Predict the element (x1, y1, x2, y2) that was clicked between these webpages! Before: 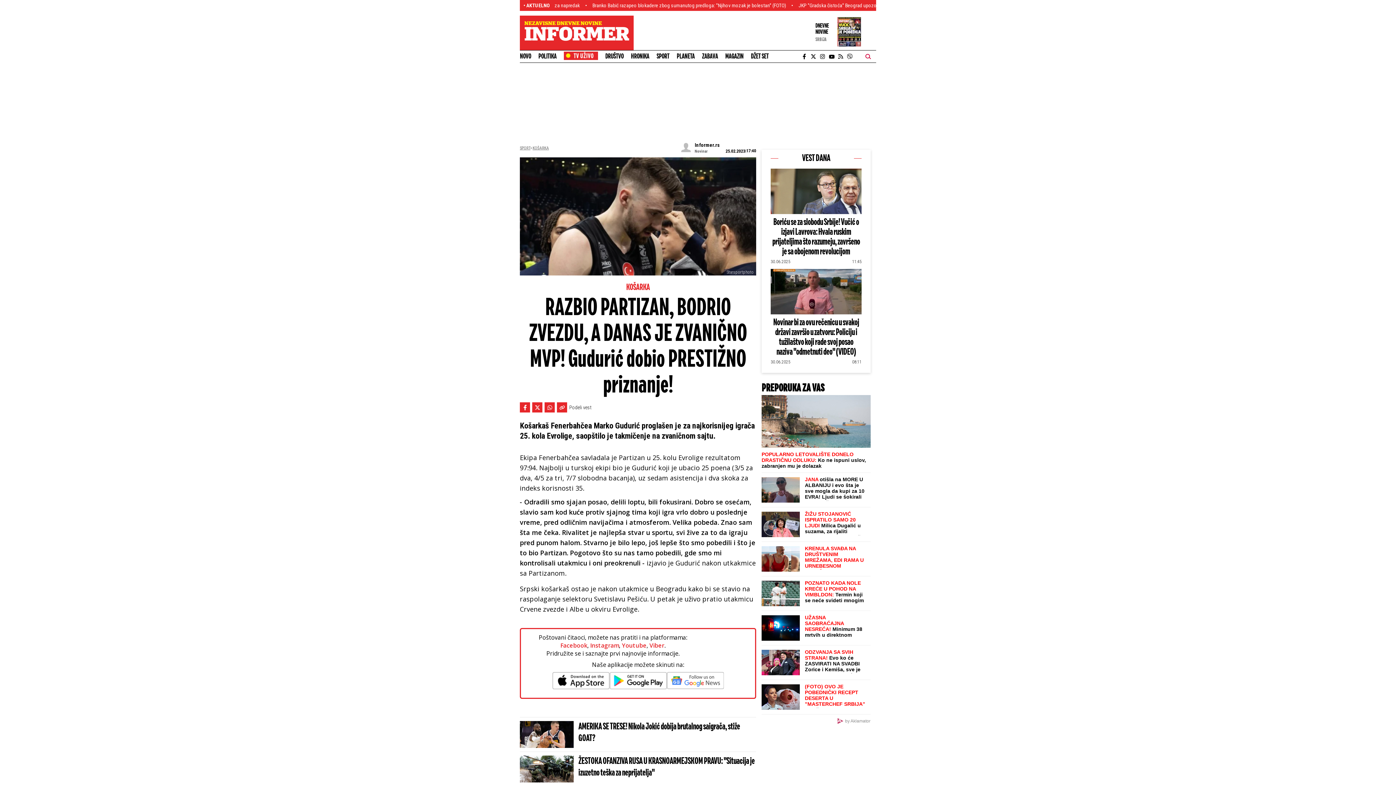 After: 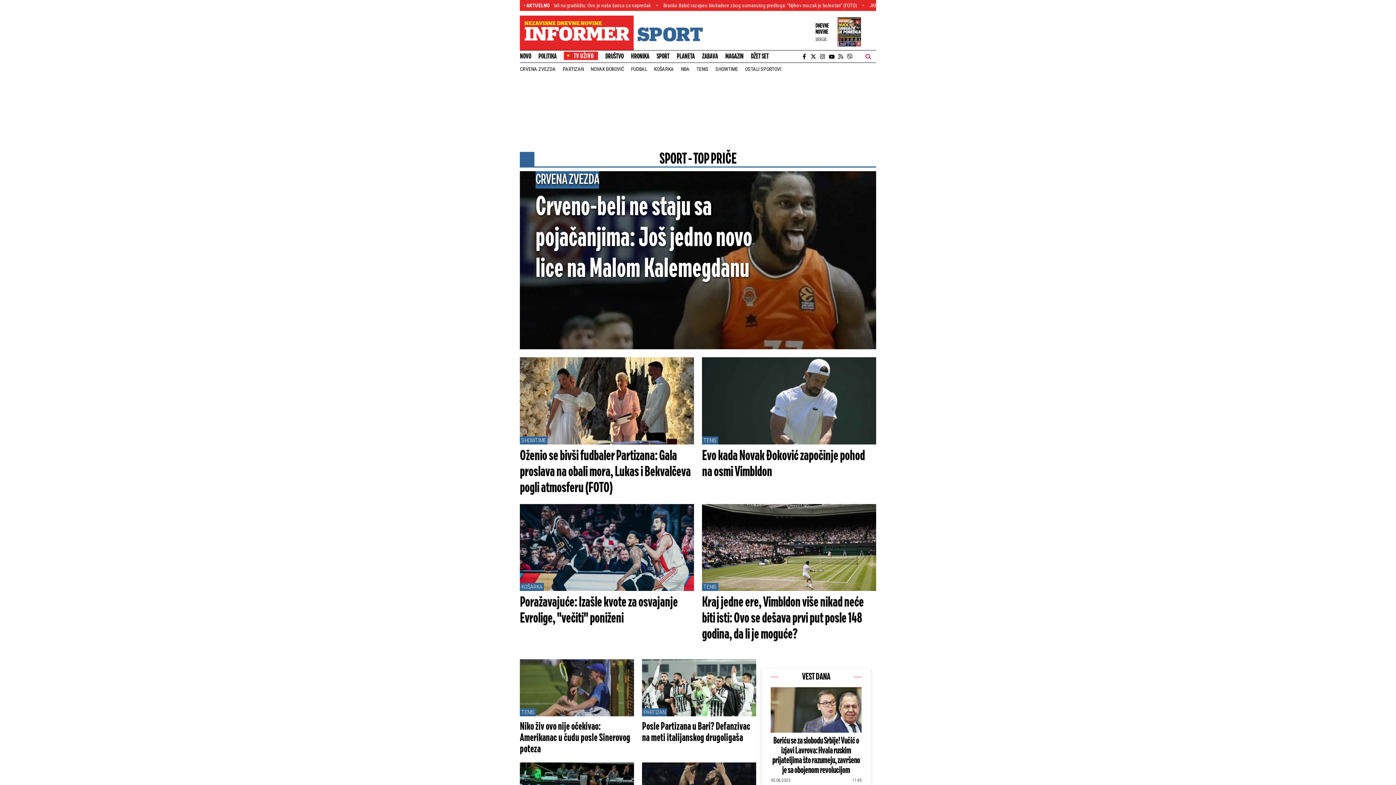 Action: bbox: (656, 51, 669, 61) label: SPORT